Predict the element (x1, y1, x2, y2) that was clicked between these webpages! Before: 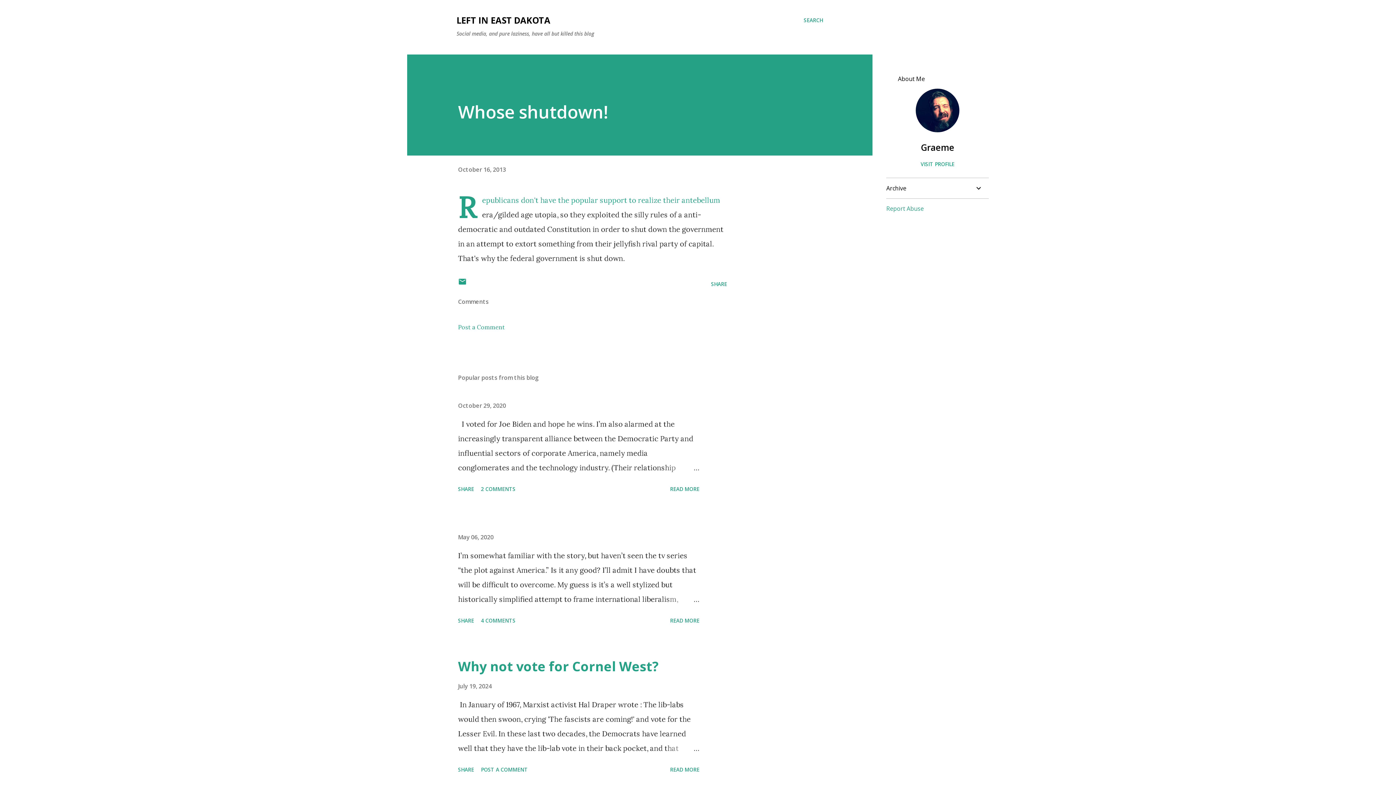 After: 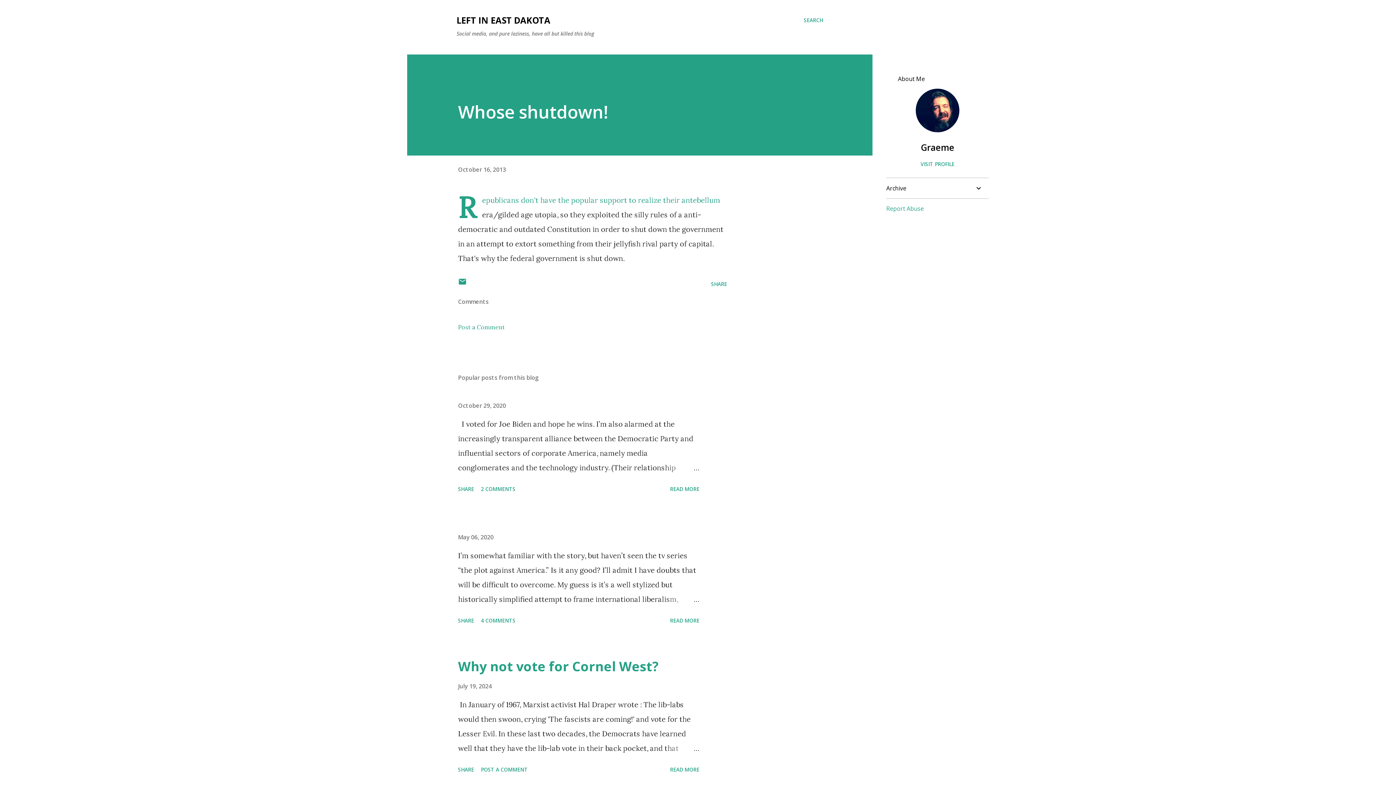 Action: bbox: (458, 323, 505, 330) label: Post a Comment